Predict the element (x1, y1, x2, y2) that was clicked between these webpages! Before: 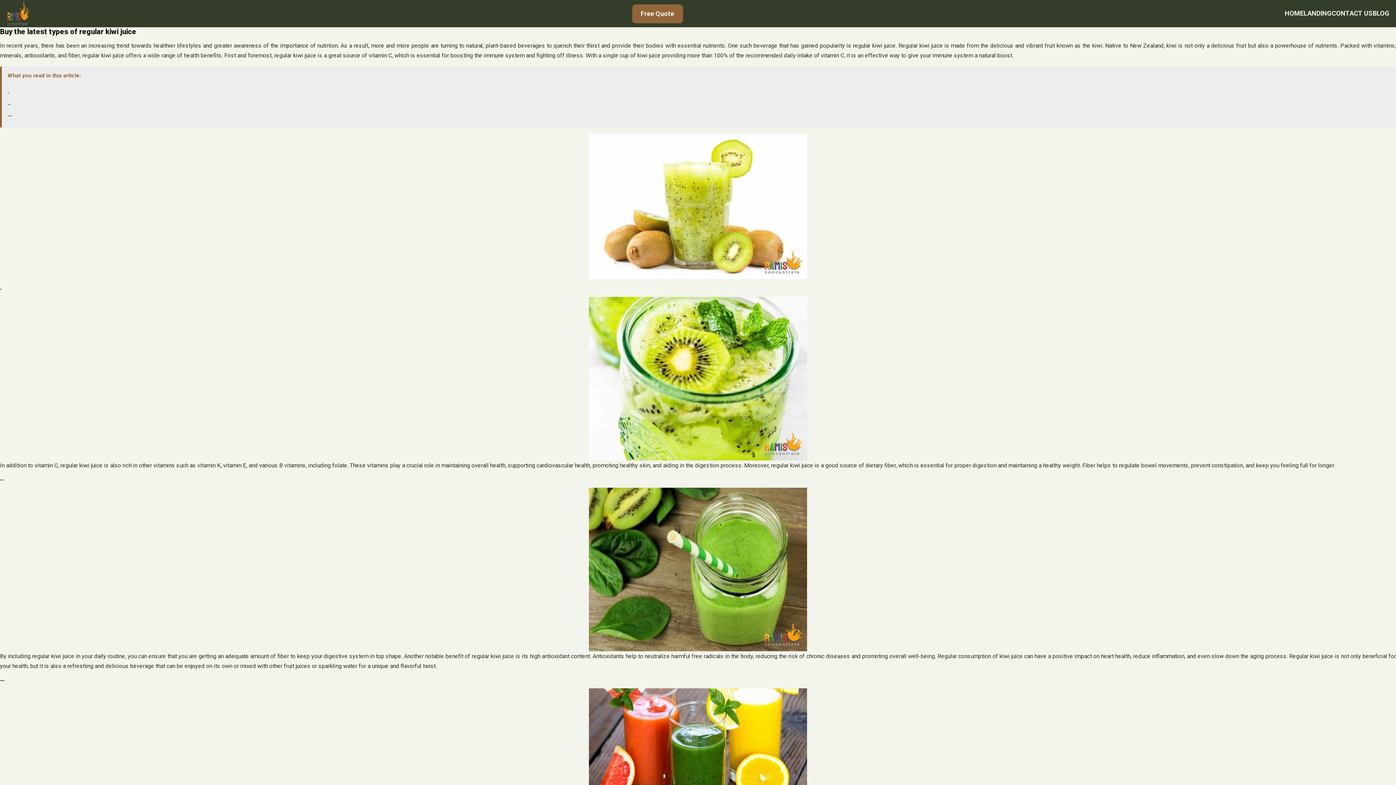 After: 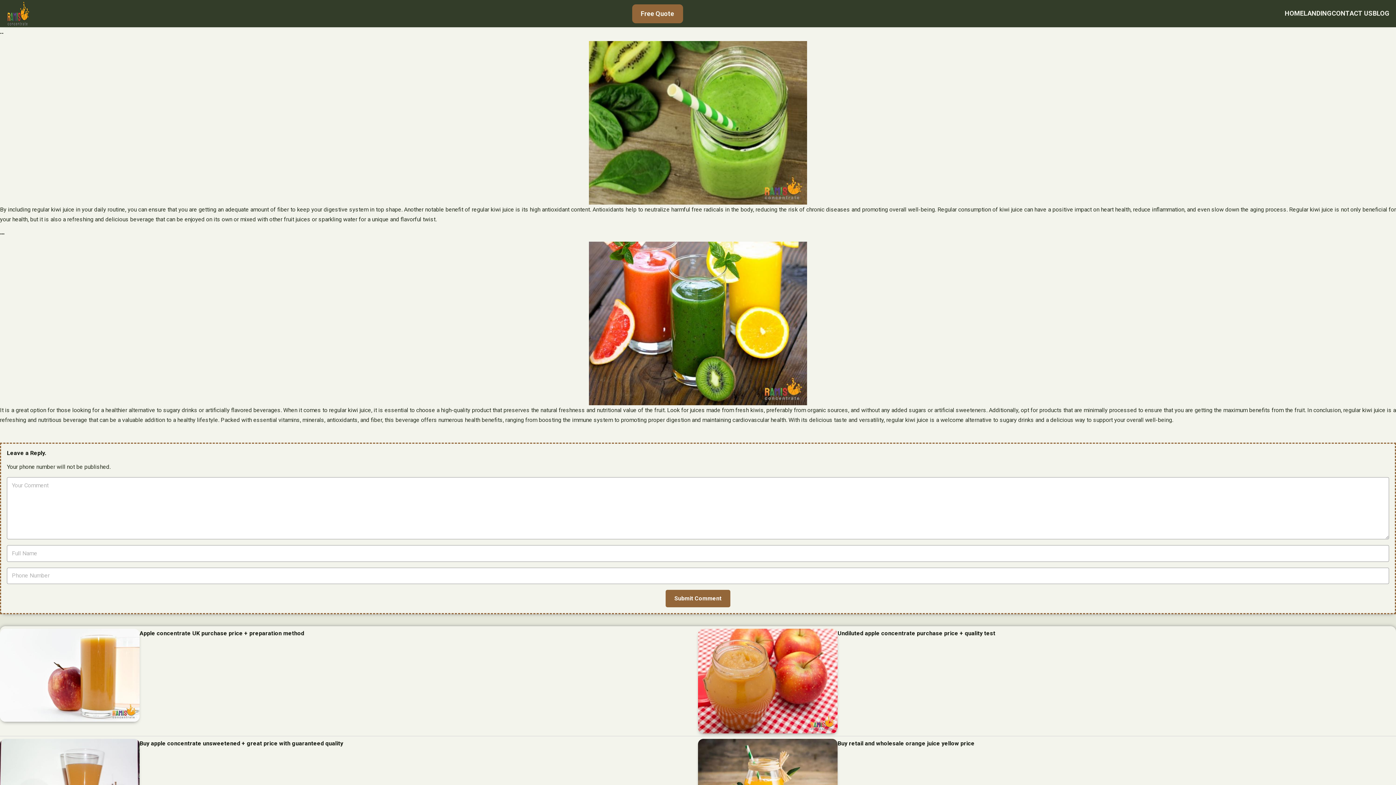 Action: label: .. bbox: (7, 99, 10, 106)